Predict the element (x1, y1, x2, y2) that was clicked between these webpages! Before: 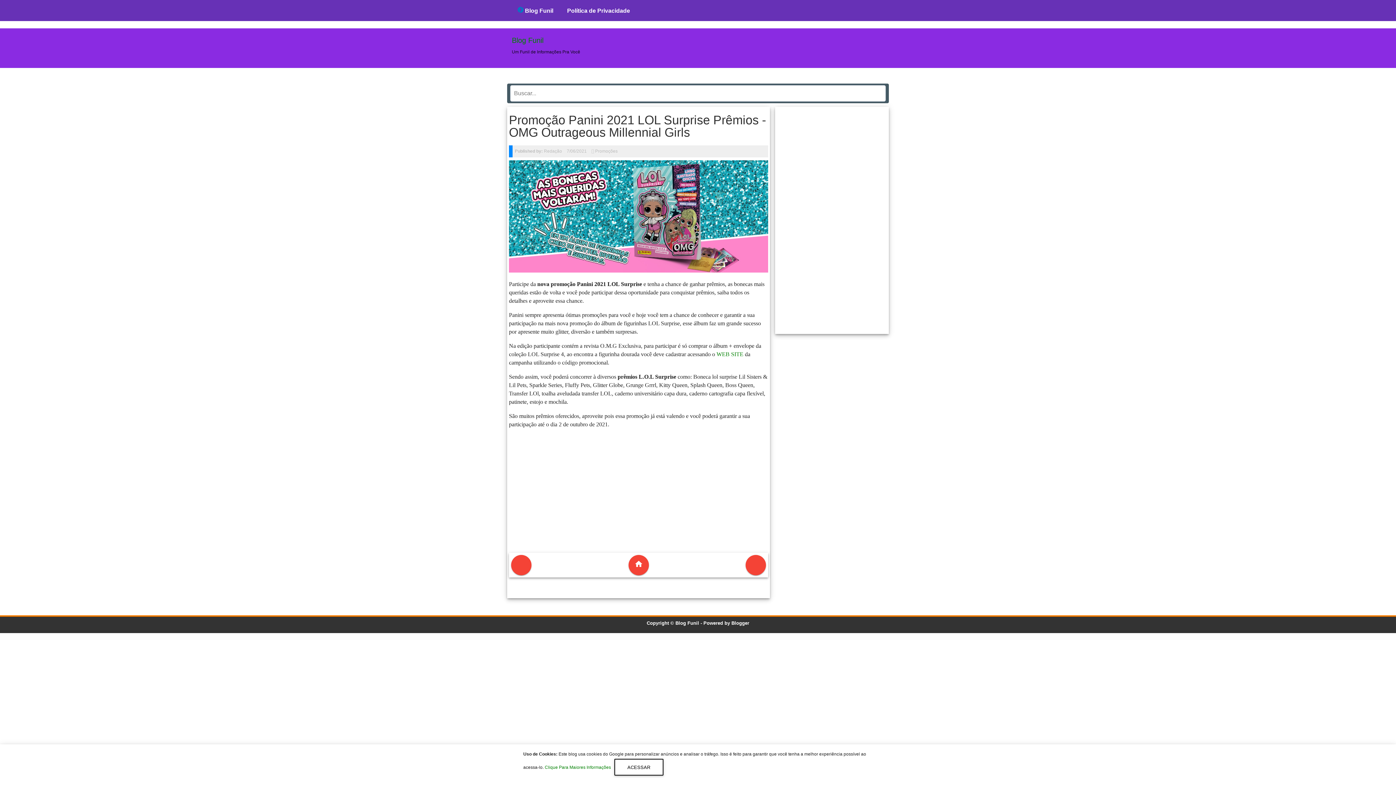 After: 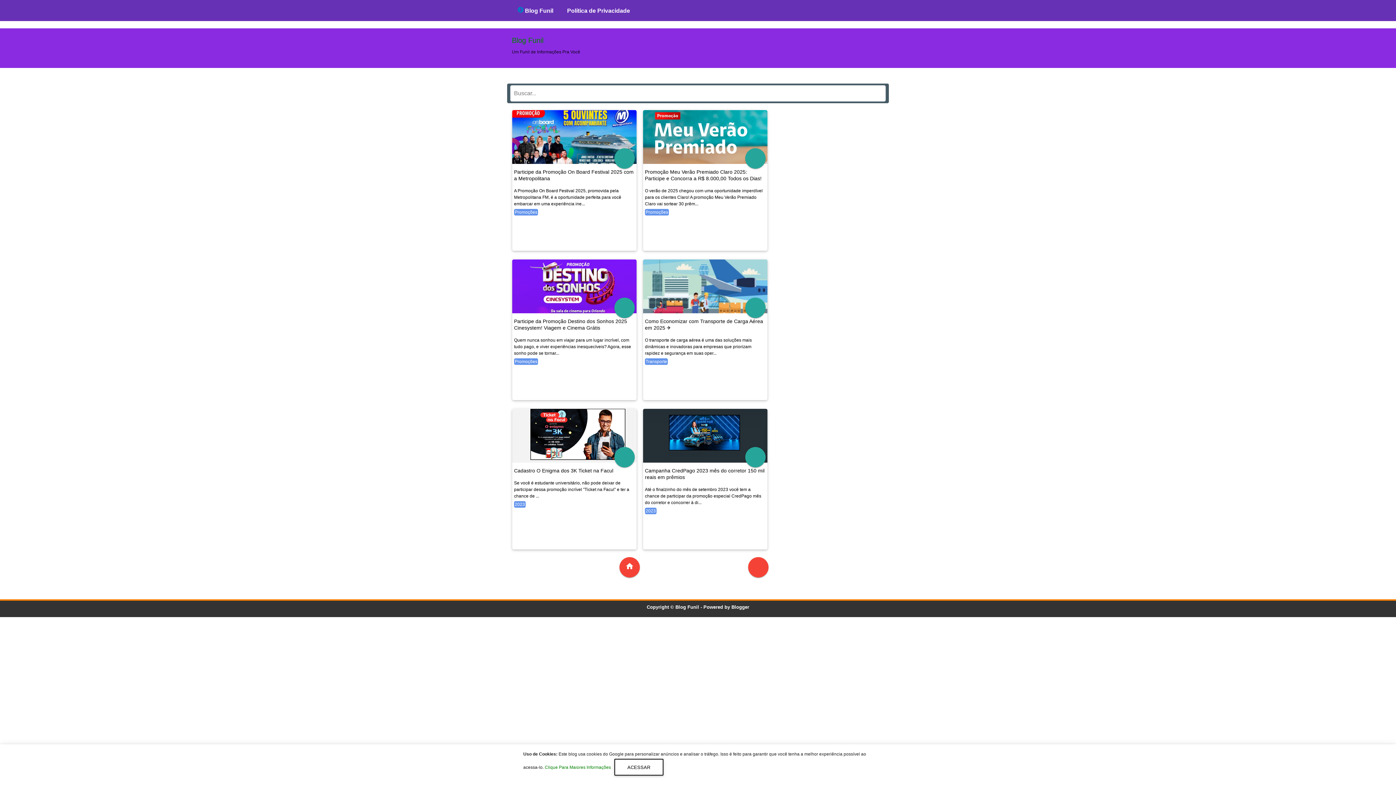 Action: label: Blog Funil bbox: (512, 36, 543, 44)